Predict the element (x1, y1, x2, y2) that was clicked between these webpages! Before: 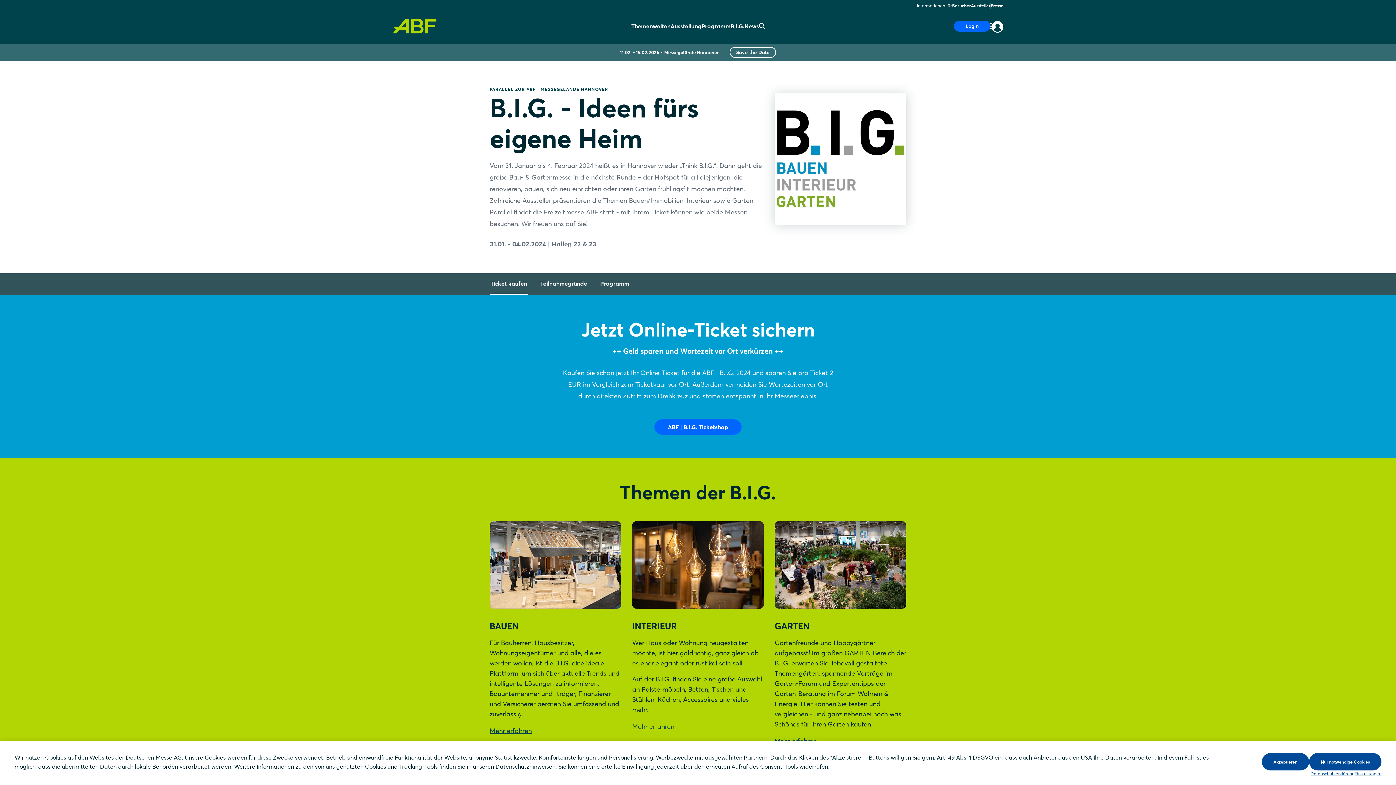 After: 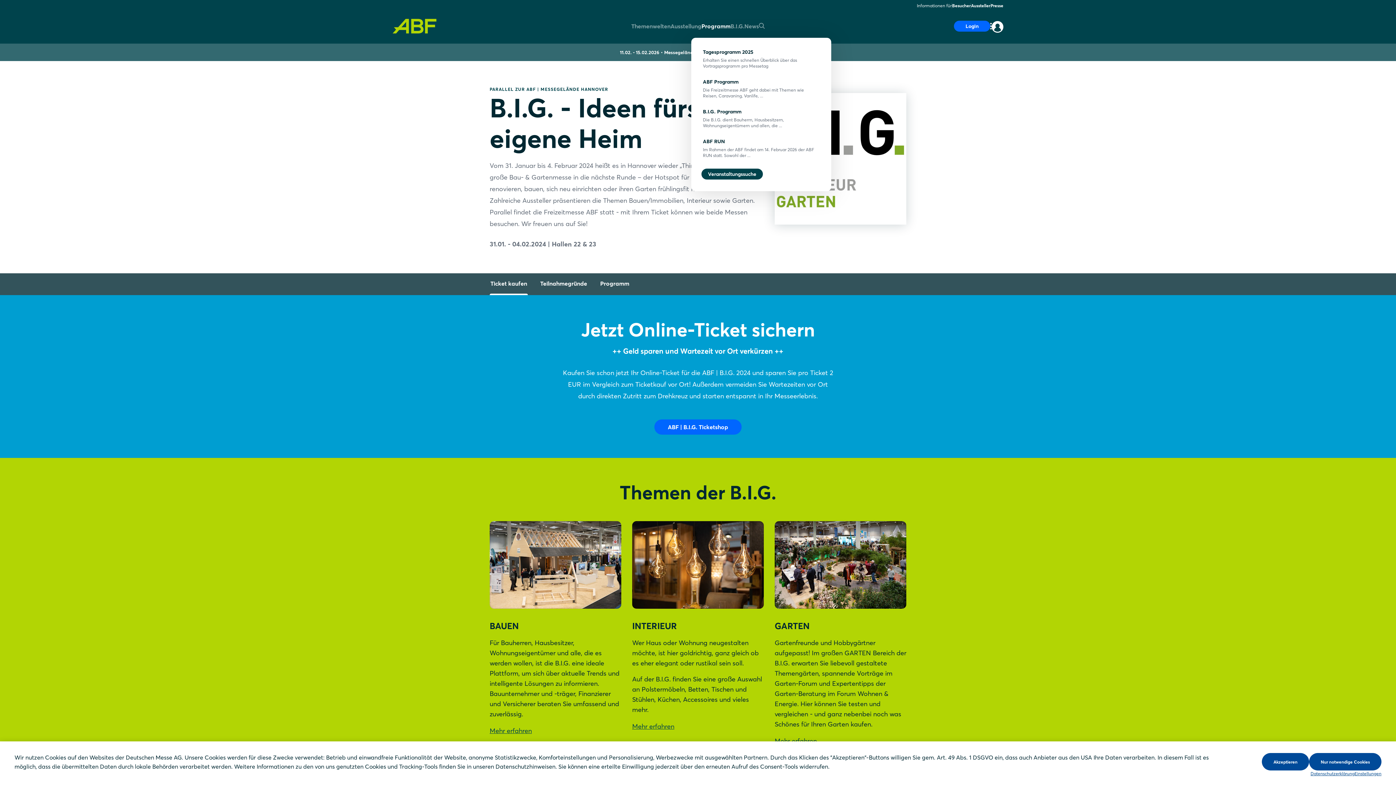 Action: bbox: (701, 21, 730, 30) label: Programm